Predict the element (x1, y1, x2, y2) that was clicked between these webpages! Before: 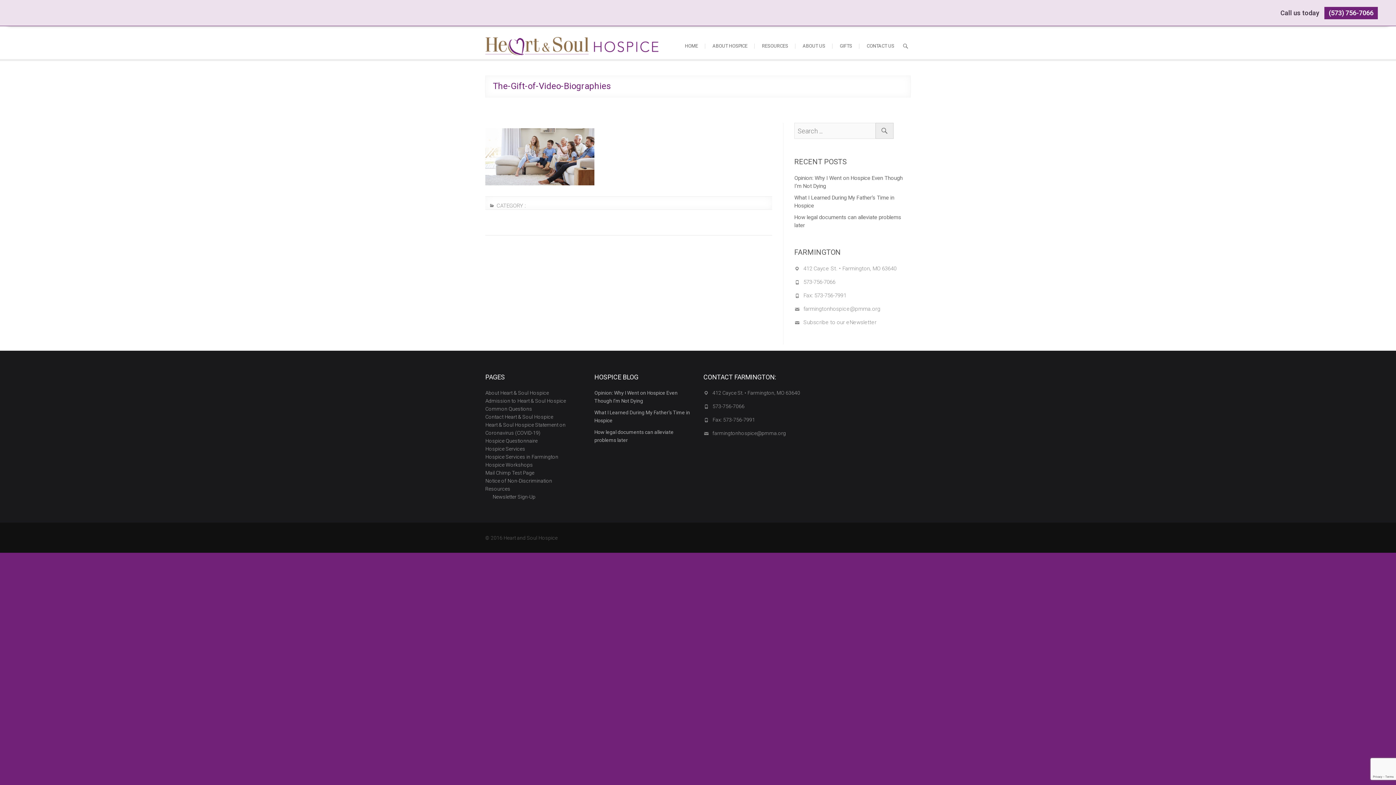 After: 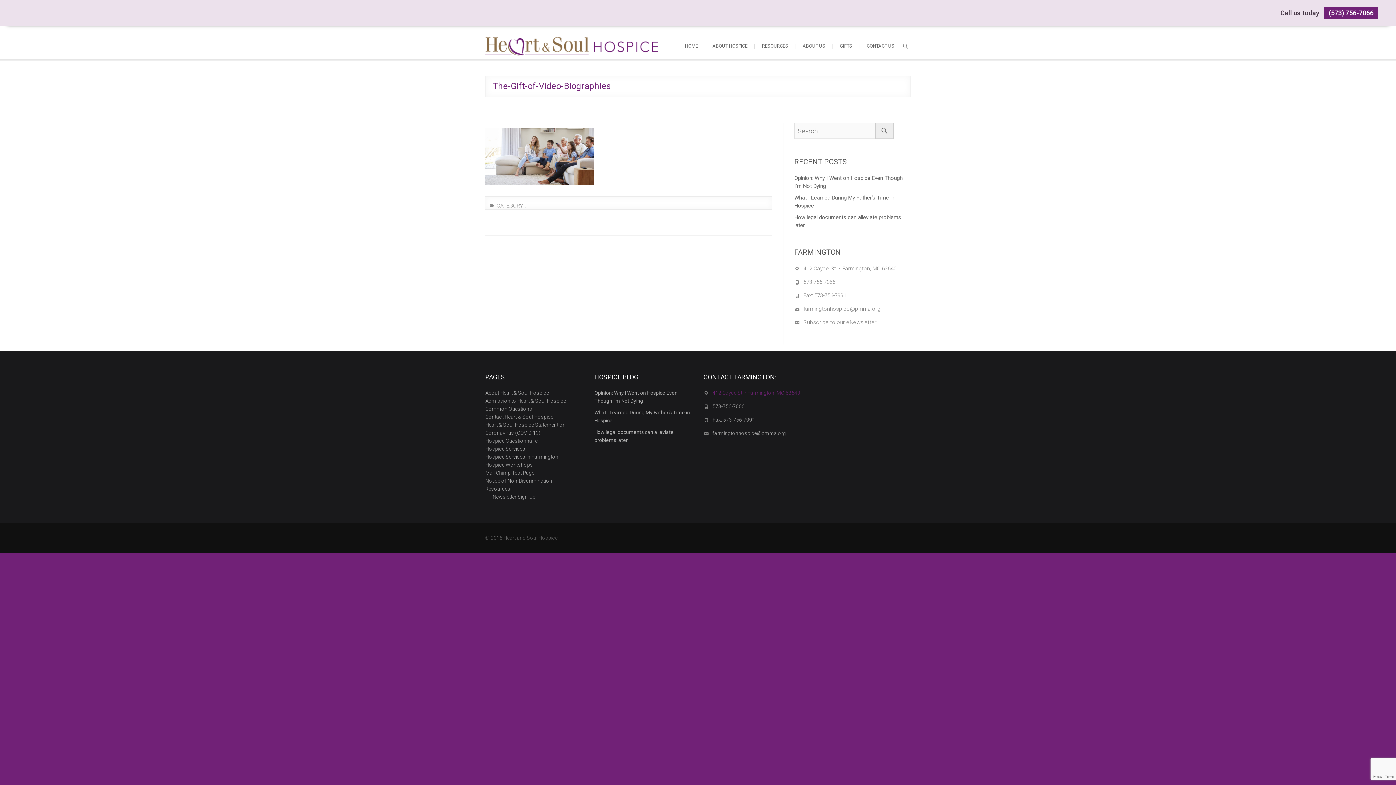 Action: label: 412 Cayce St. • Farmington, MO 63640 bbox: (712, 390, 800, 396)